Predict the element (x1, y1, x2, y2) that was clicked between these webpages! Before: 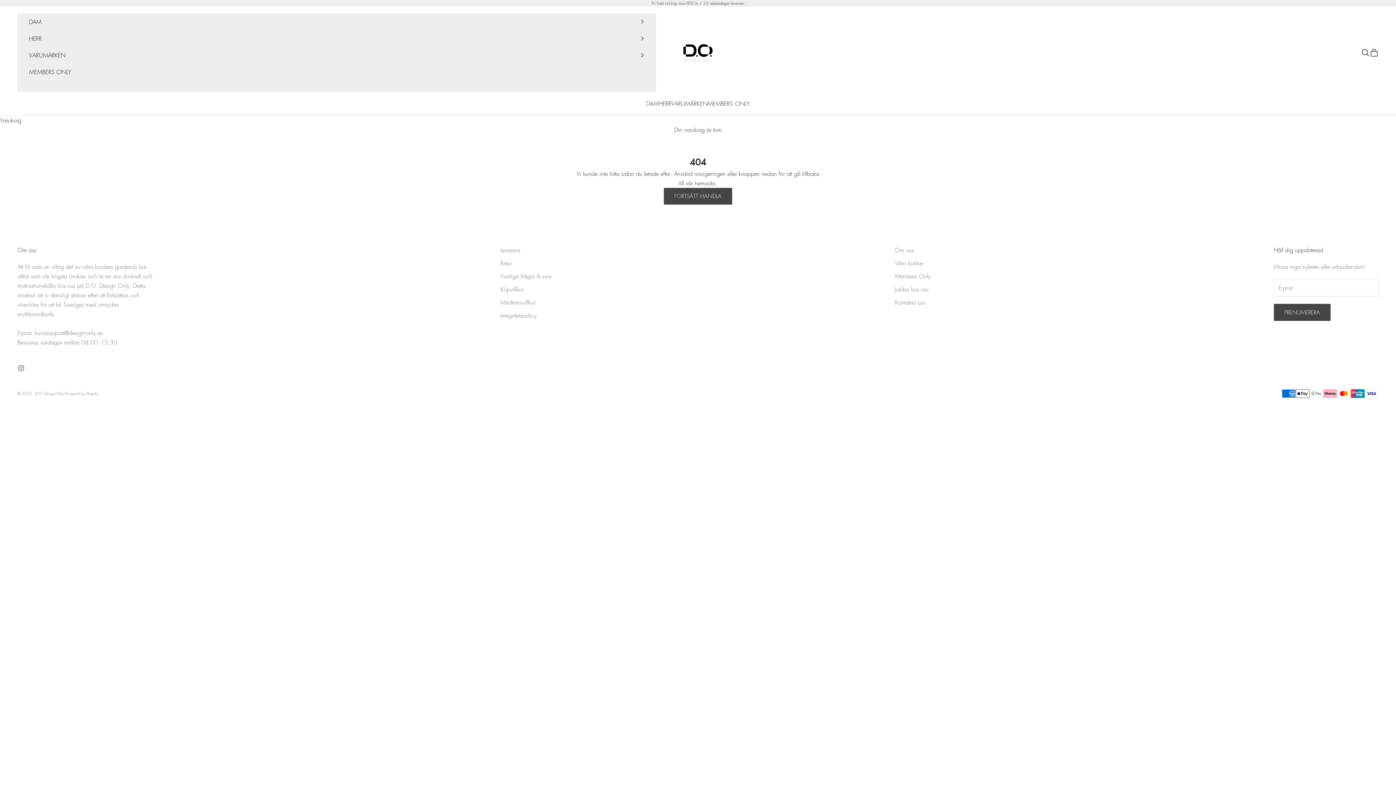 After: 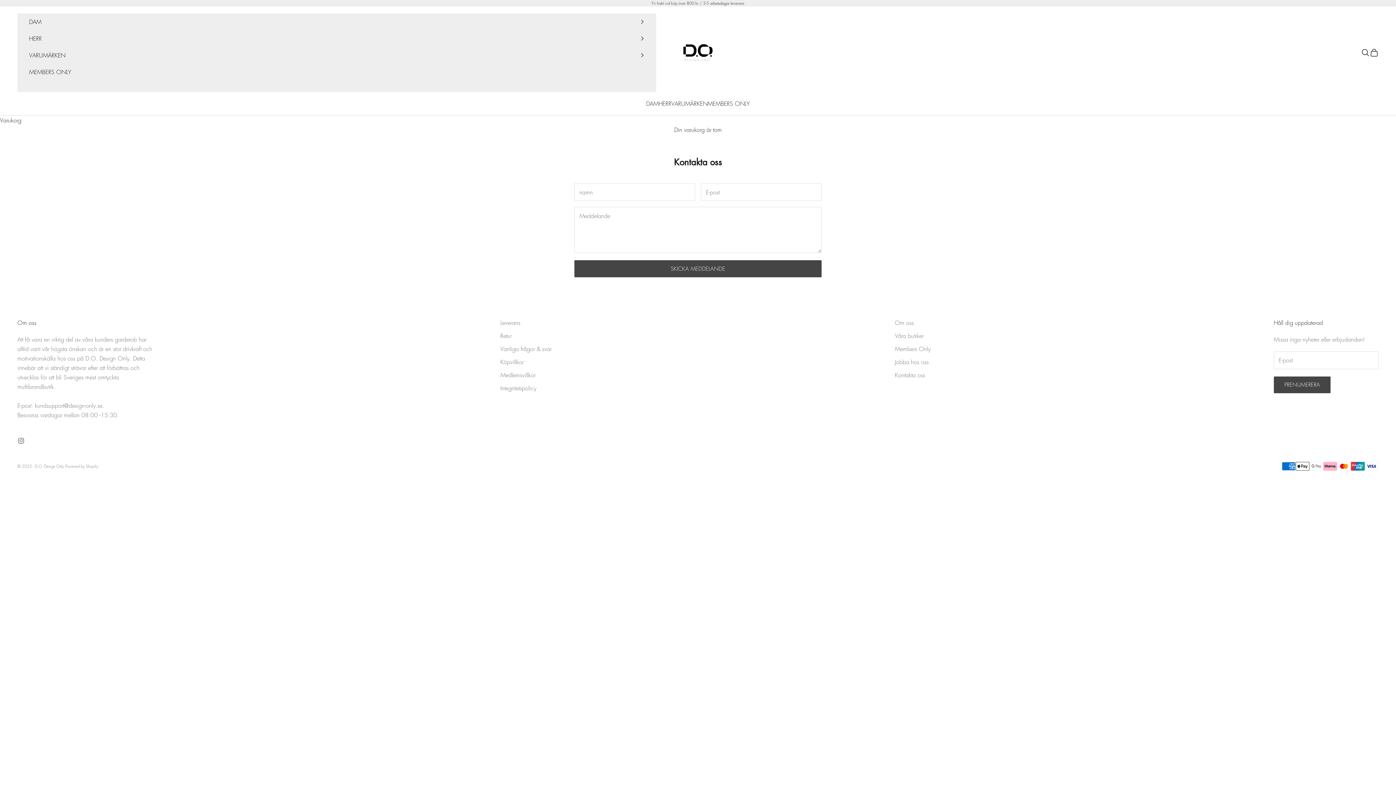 Action: bbox: (895, 298, 925, 306) label: Kontakta oss